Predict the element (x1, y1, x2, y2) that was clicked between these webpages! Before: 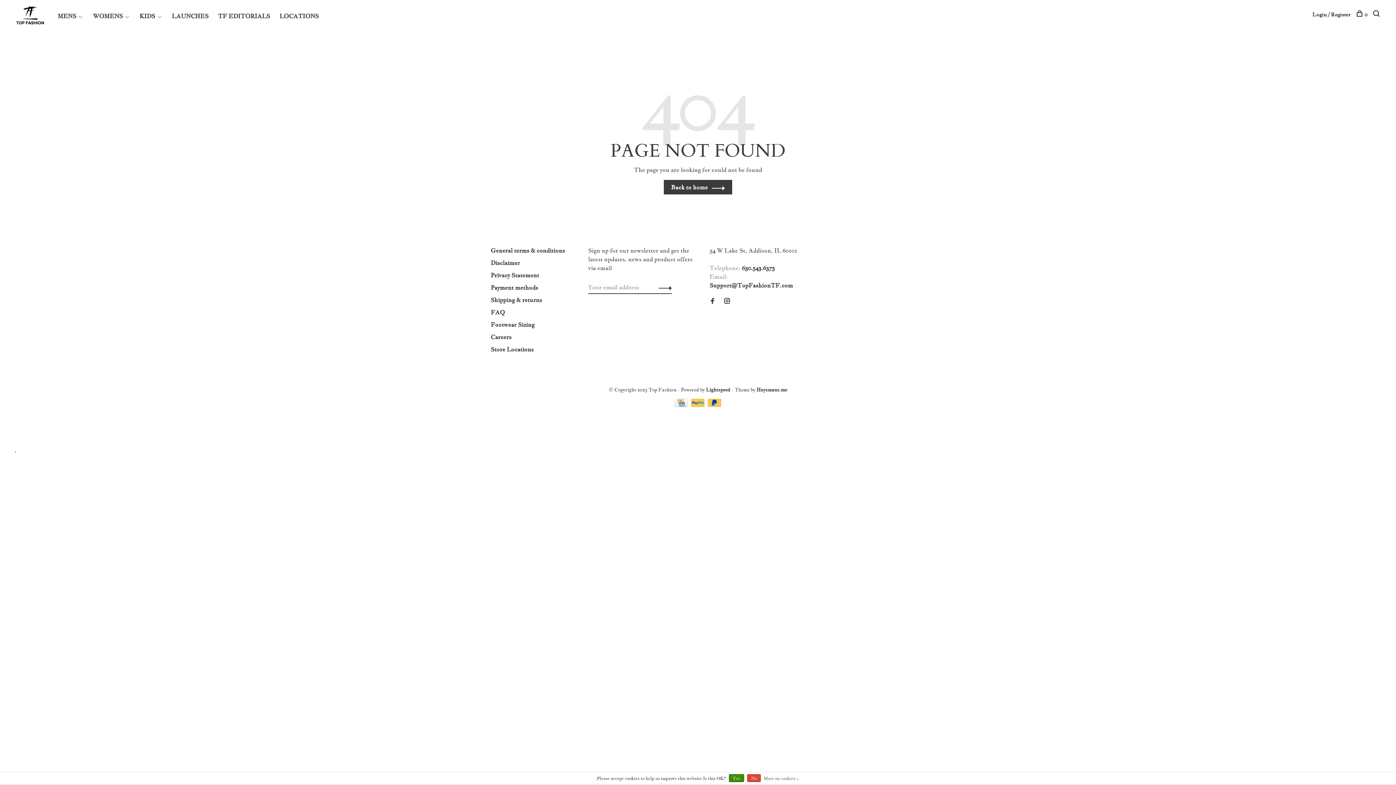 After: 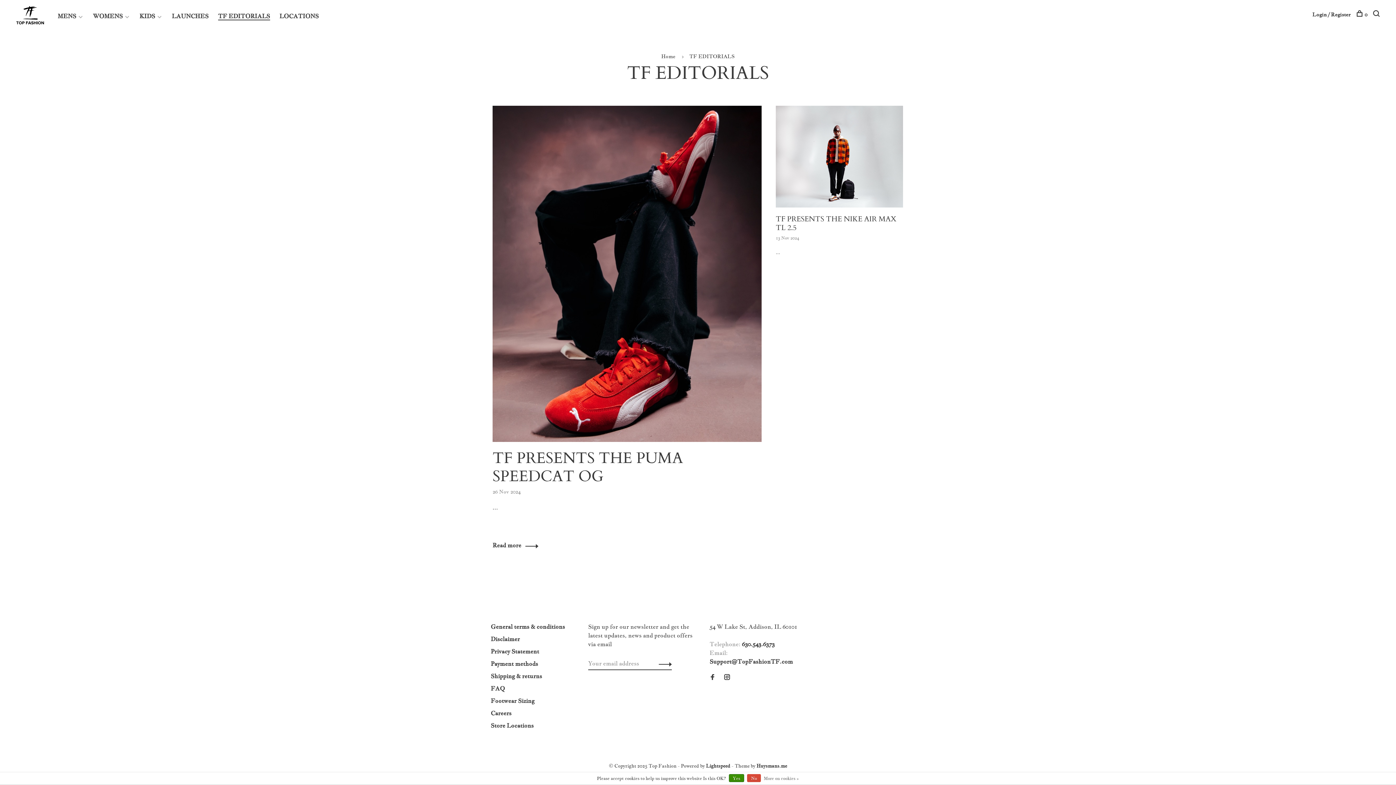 Action: label: TF EDITORIALS bbox: (218, 12, 270, 19)